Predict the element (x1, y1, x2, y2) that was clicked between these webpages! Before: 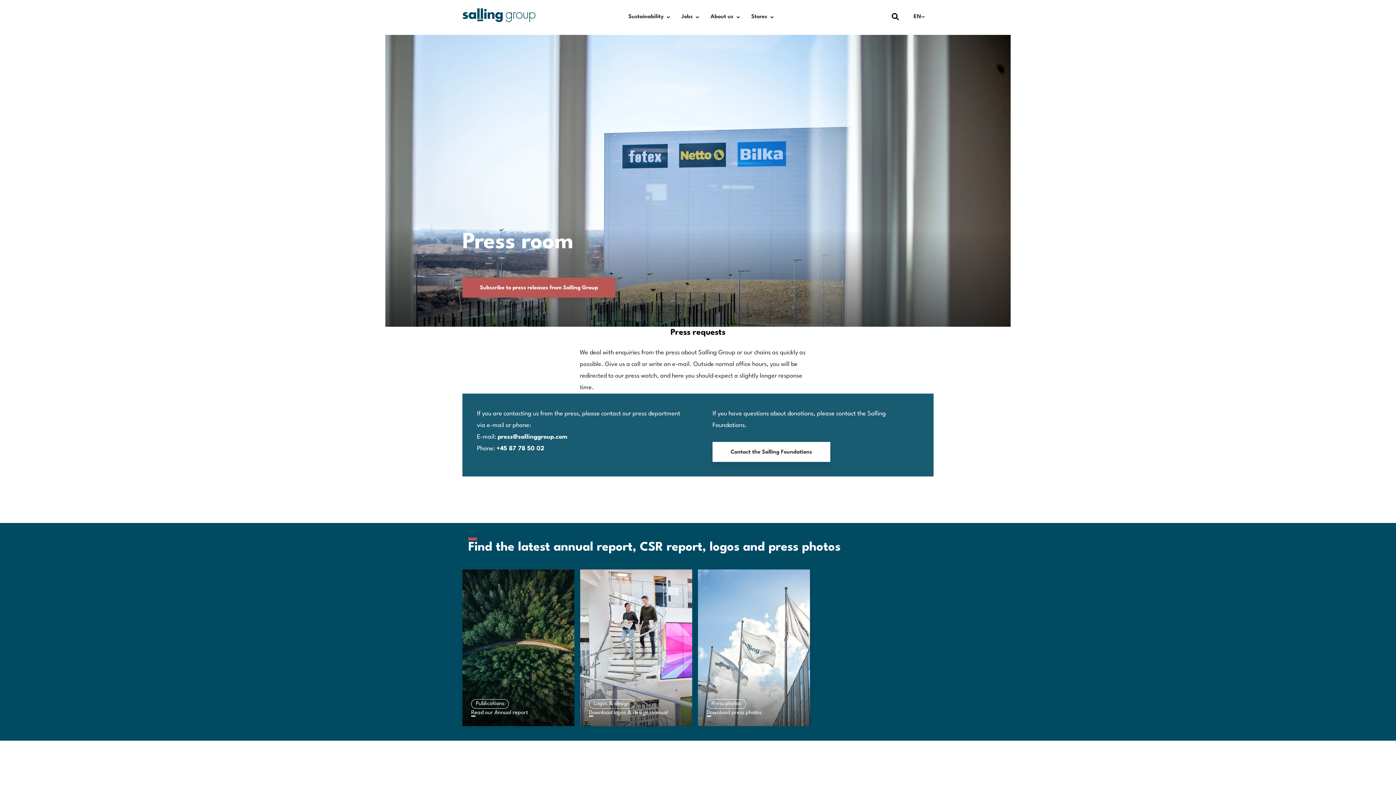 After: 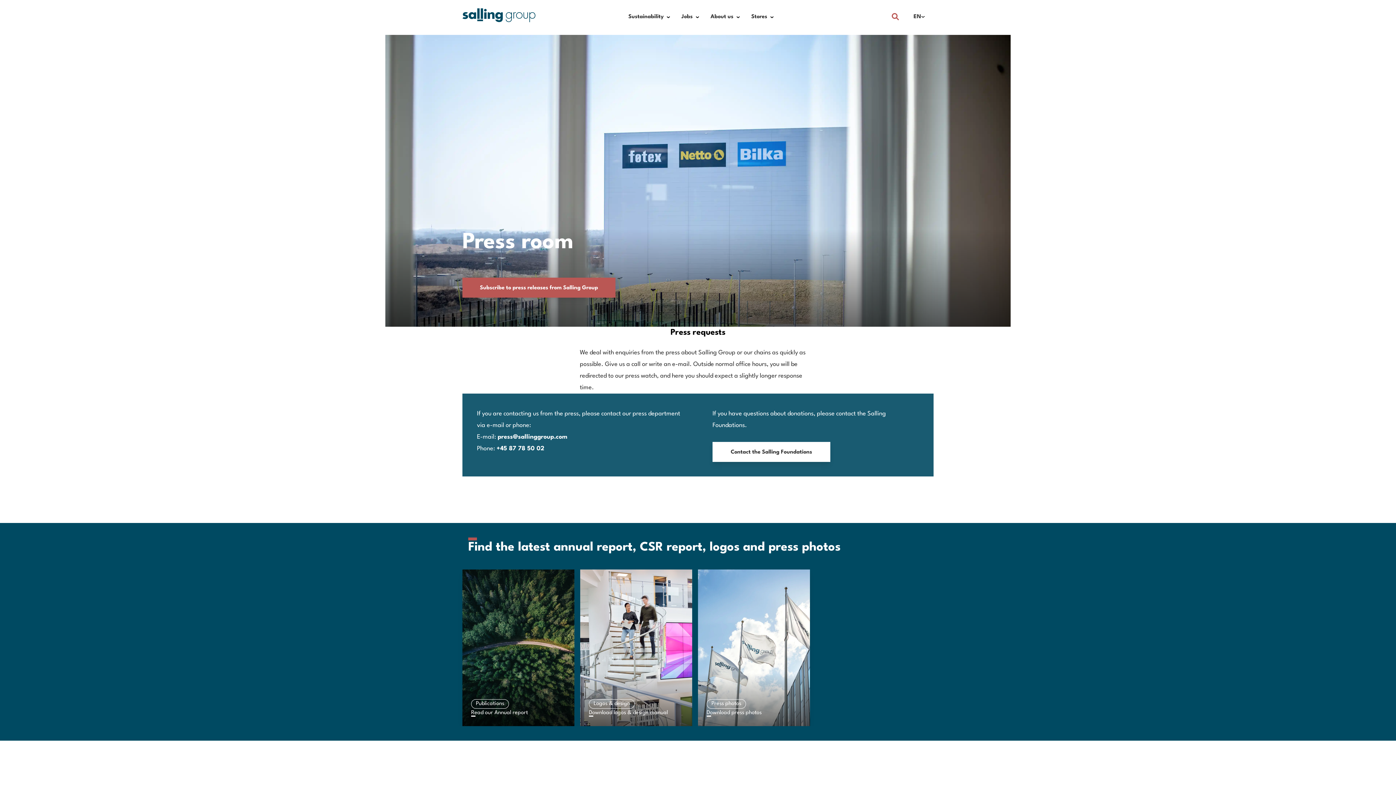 Action: label: Open search dialog bbox: (886, 7, 905, 26)